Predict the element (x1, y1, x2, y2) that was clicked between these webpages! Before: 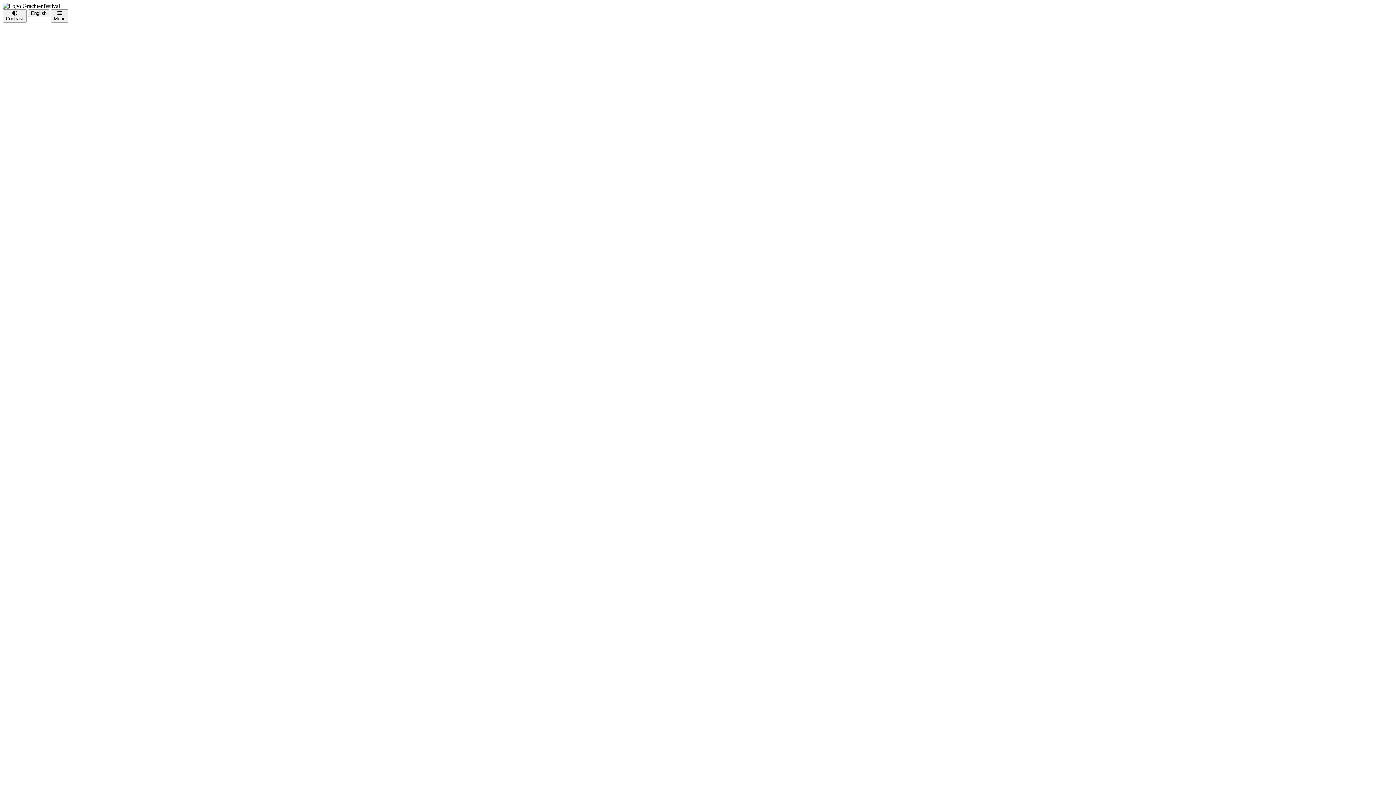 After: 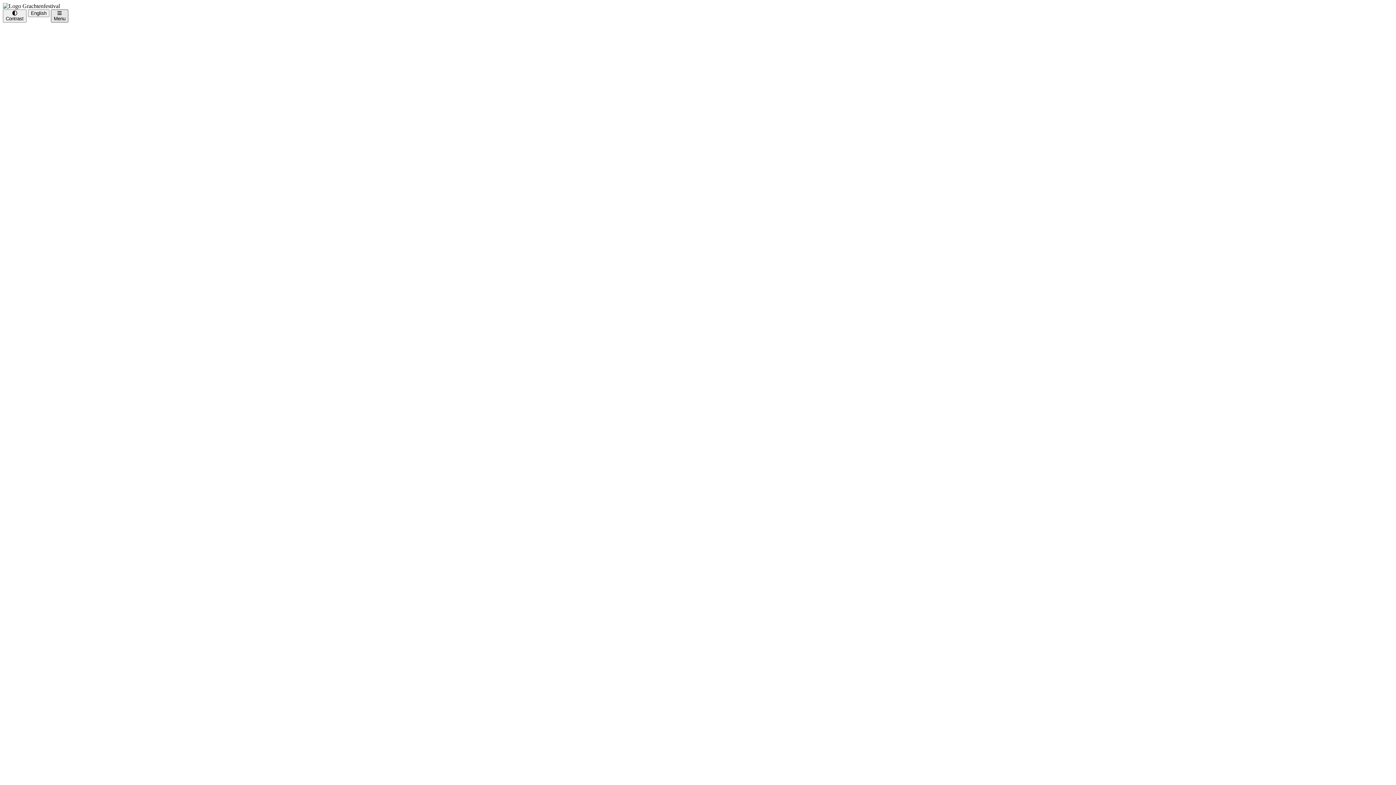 Action: bbox: (50, 9, 68, 22) label: Menu
Toggle sidebar